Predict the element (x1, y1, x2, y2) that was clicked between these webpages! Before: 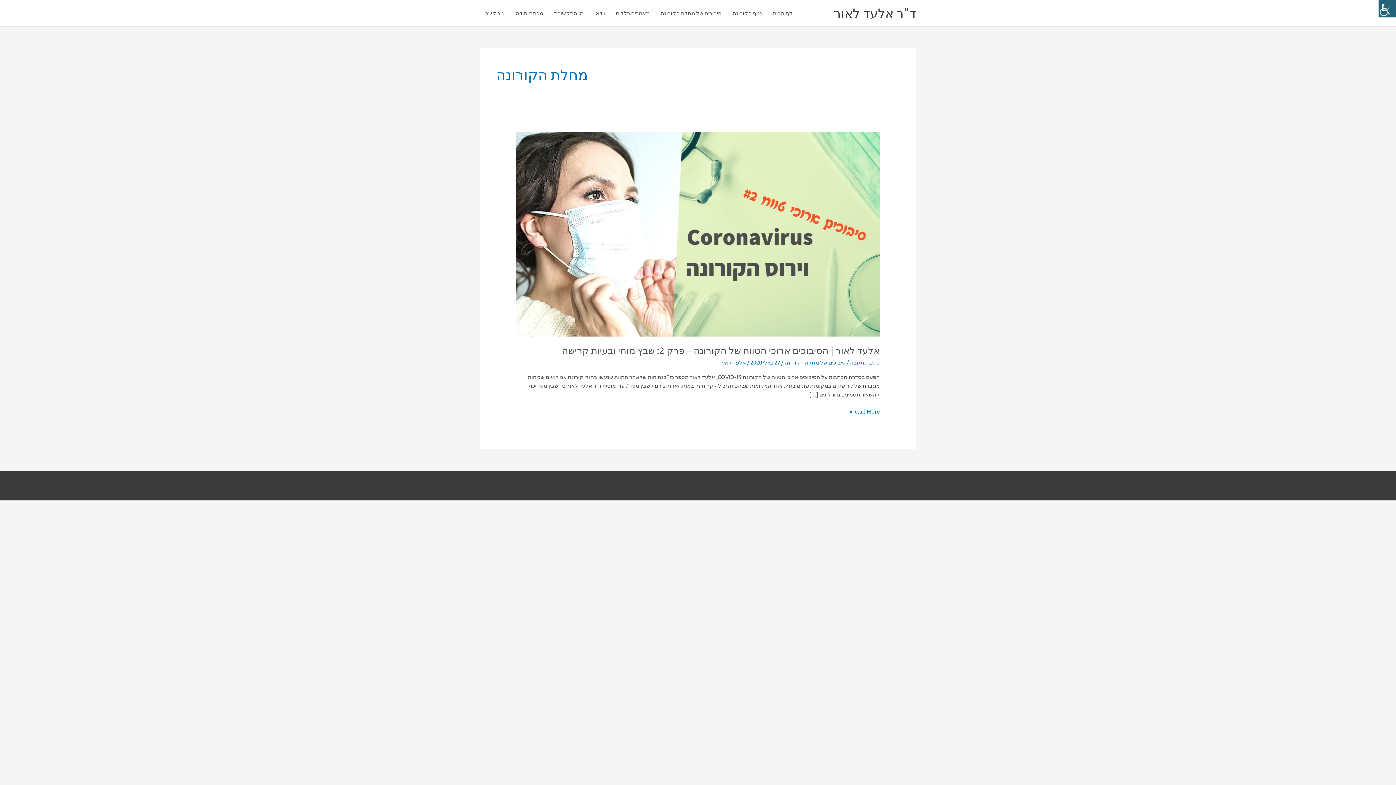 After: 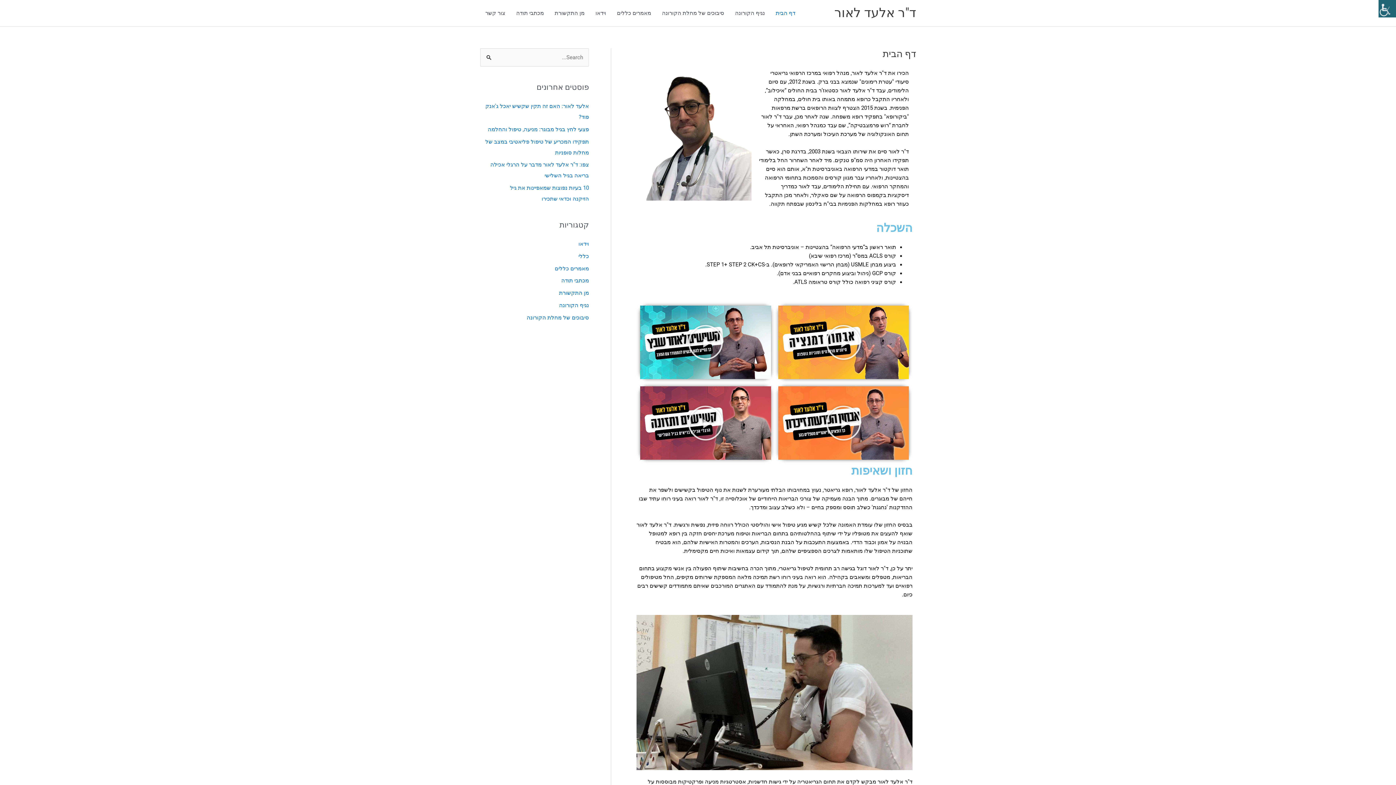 Action: bbox: (833, 5, 916, 20) label: ד"ר אלעד לאור